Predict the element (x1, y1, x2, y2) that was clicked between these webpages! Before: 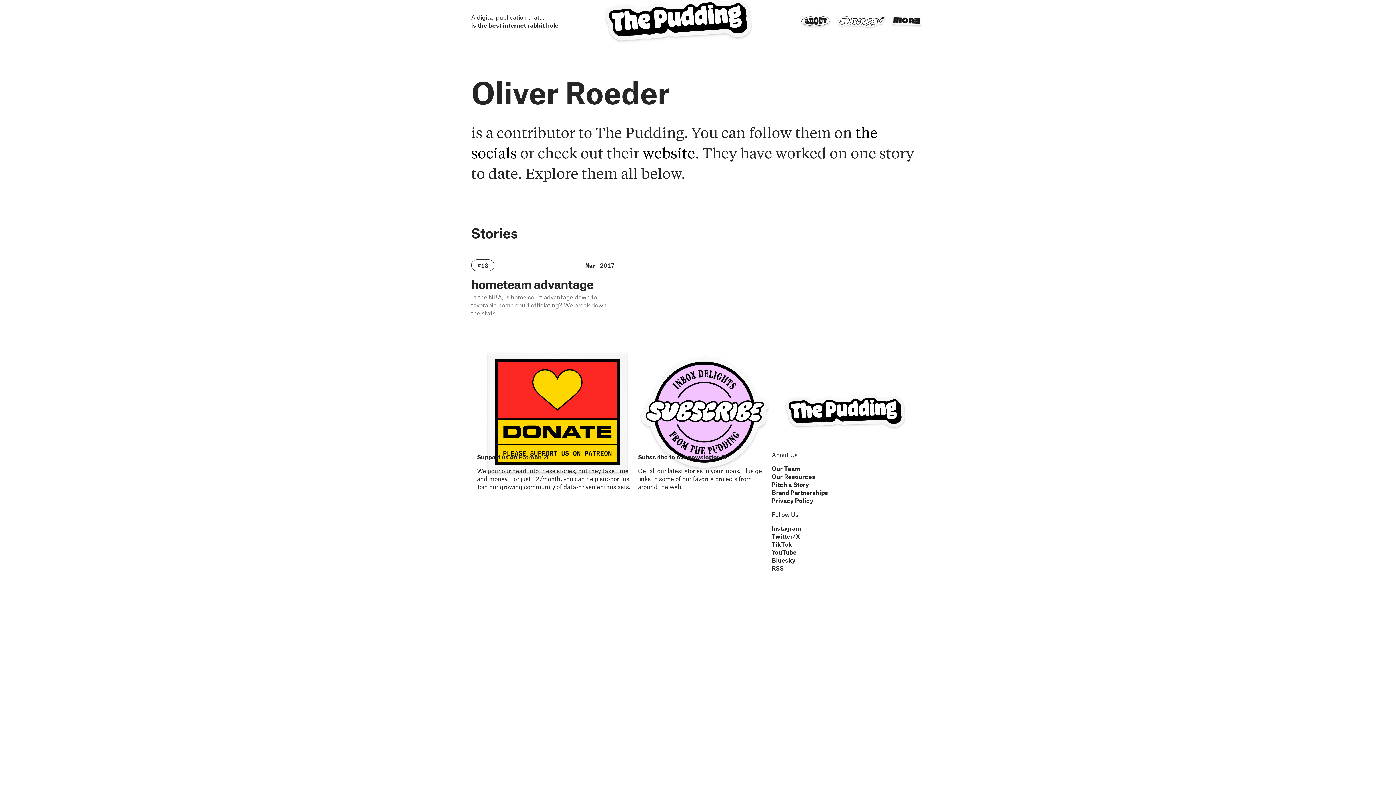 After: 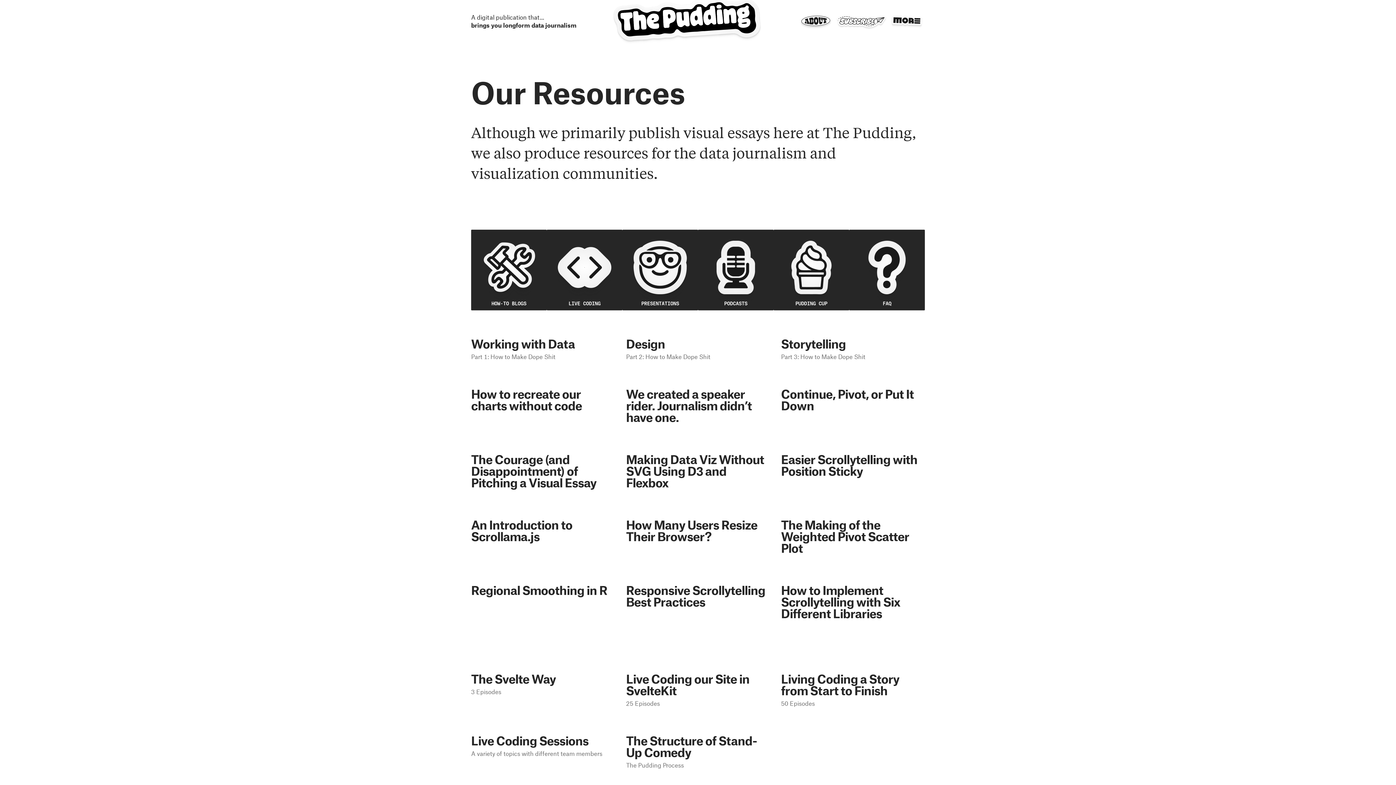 Action: label: Our Resources bbox: (771, 473, 815, 480)